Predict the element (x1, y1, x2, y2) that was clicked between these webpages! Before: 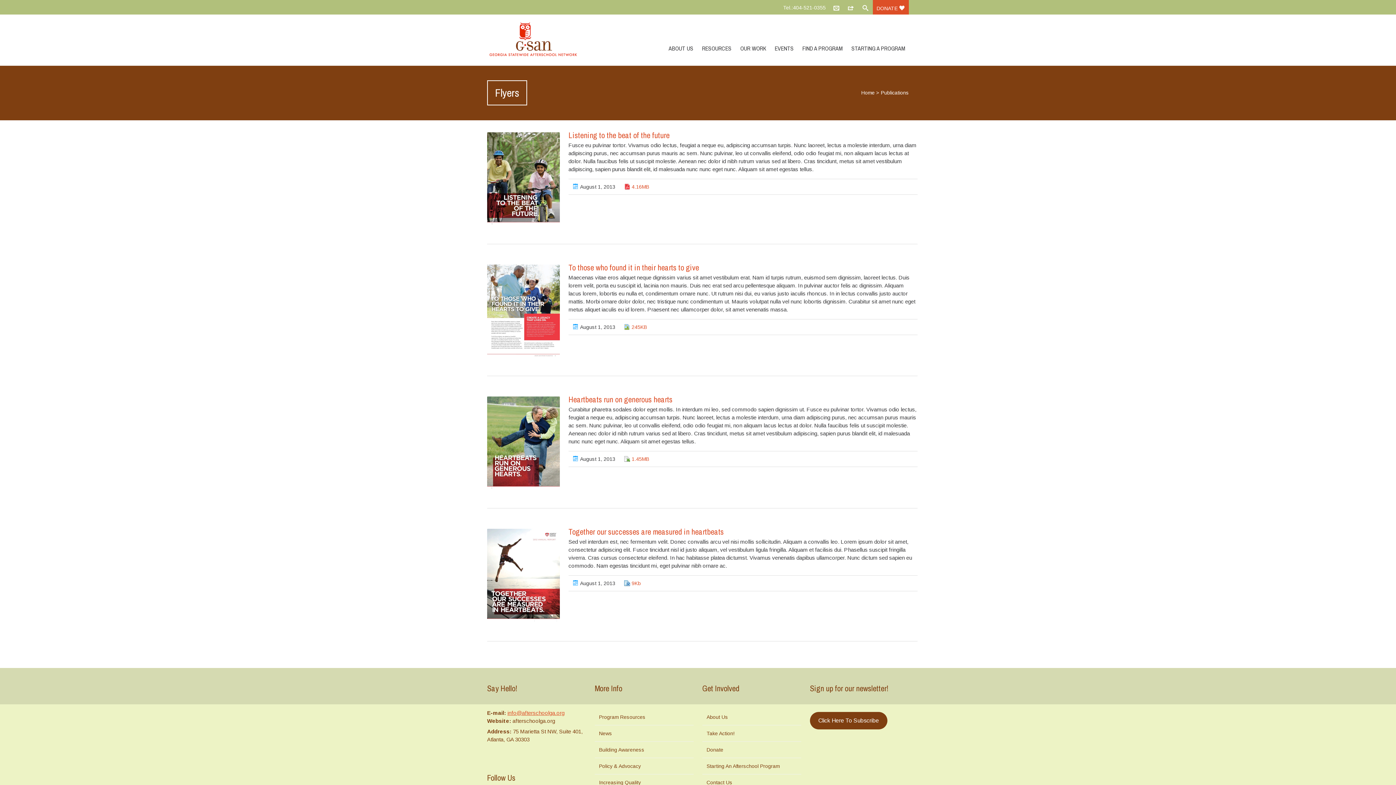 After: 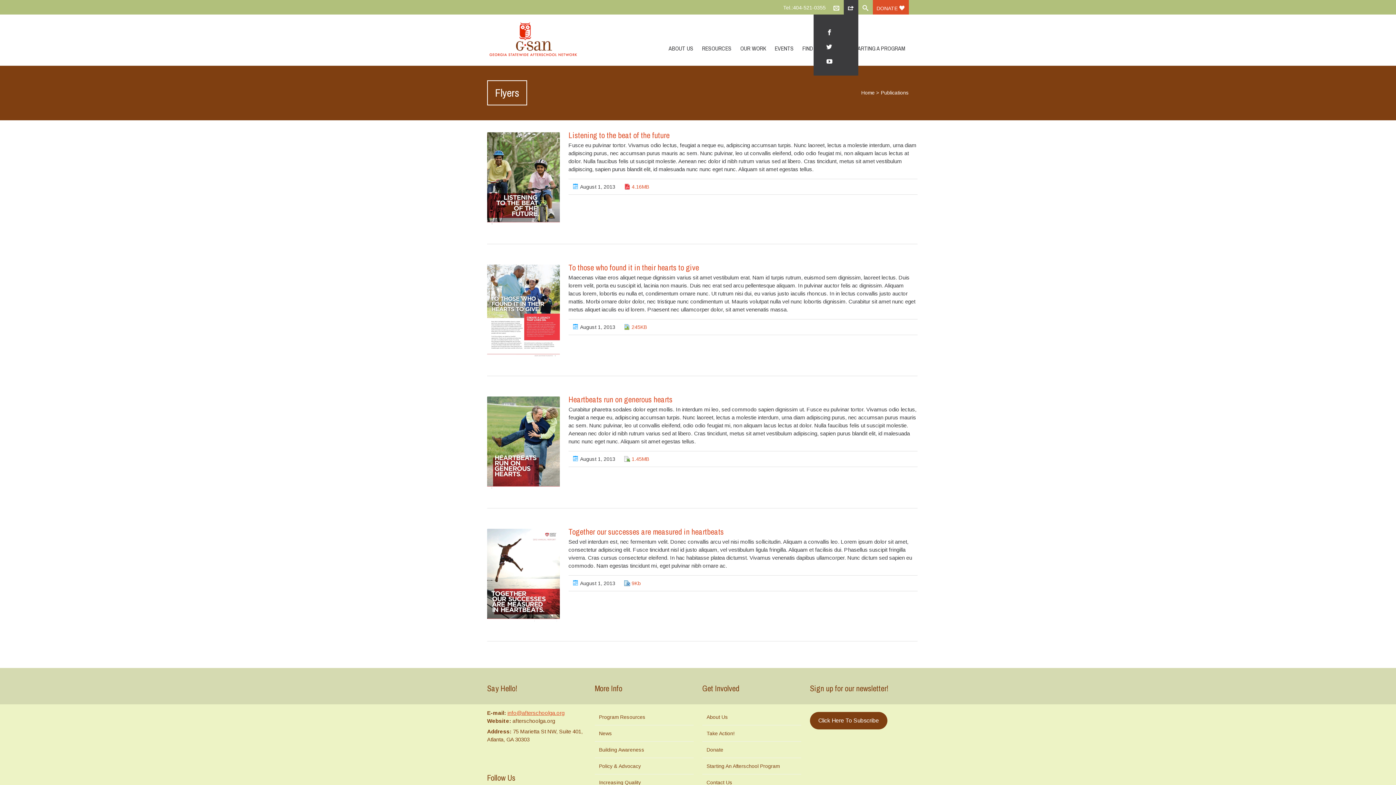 Action: bbox: (844, 0, 858, 14)